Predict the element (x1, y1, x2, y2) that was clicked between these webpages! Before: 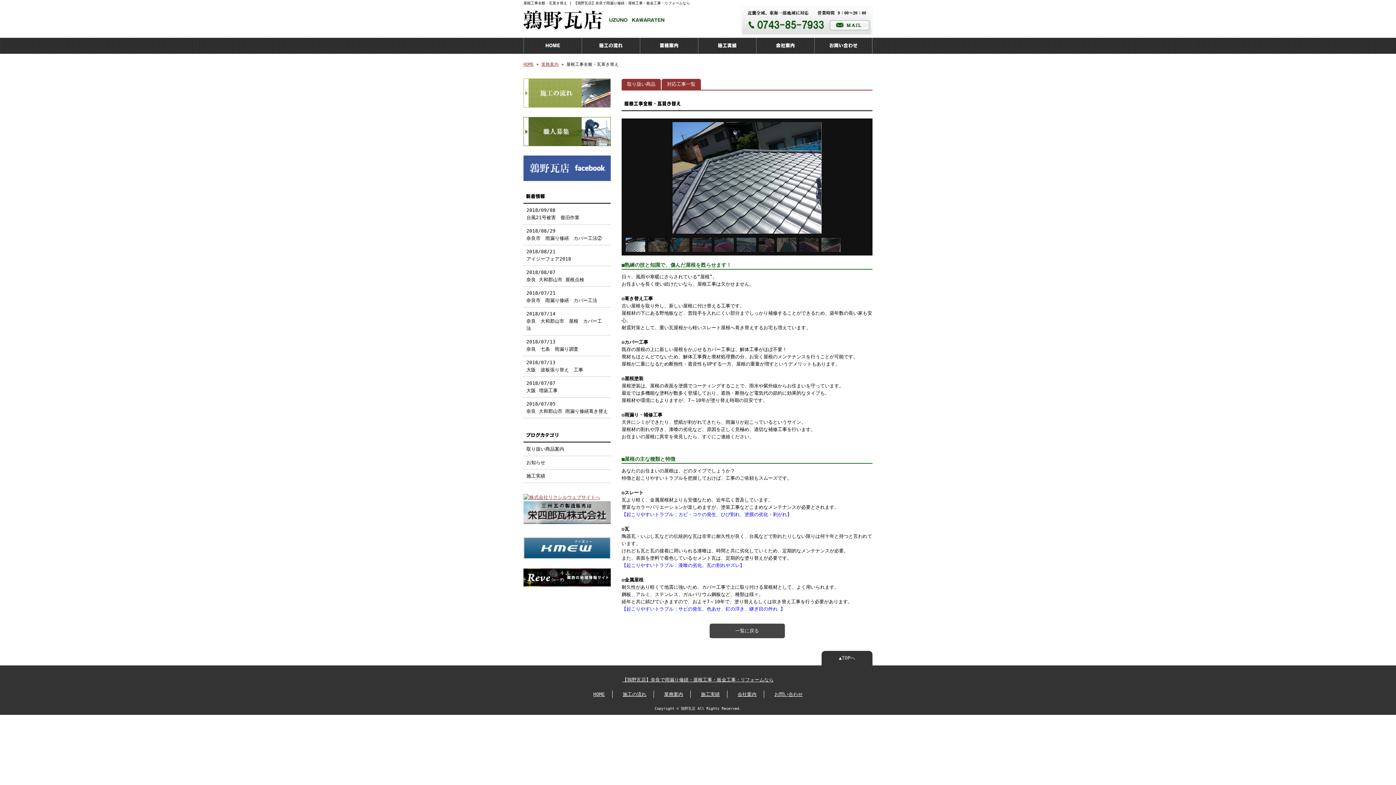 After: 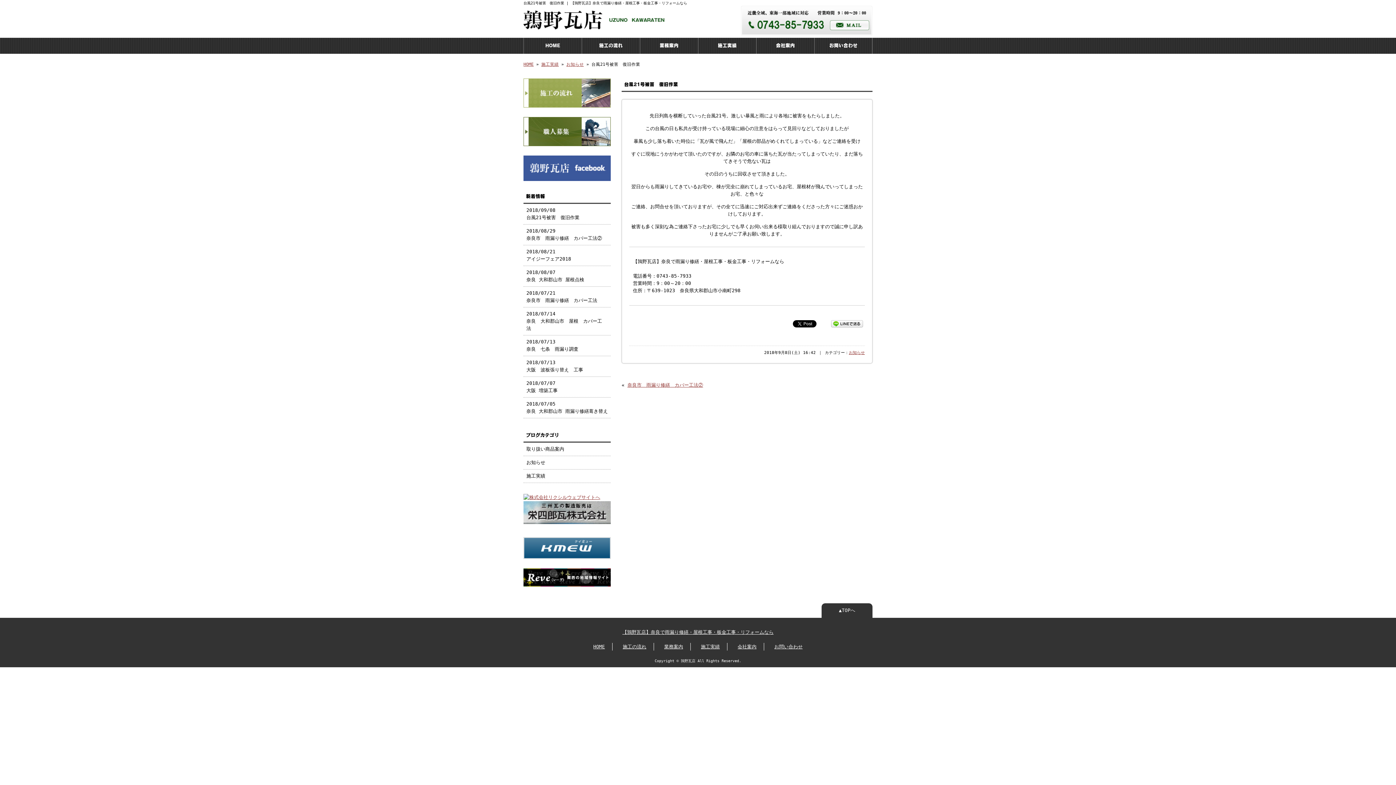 Action: label: 2018/09/08
台風21号被害　復旧作業 bbox: (523, 204, 610, 224)